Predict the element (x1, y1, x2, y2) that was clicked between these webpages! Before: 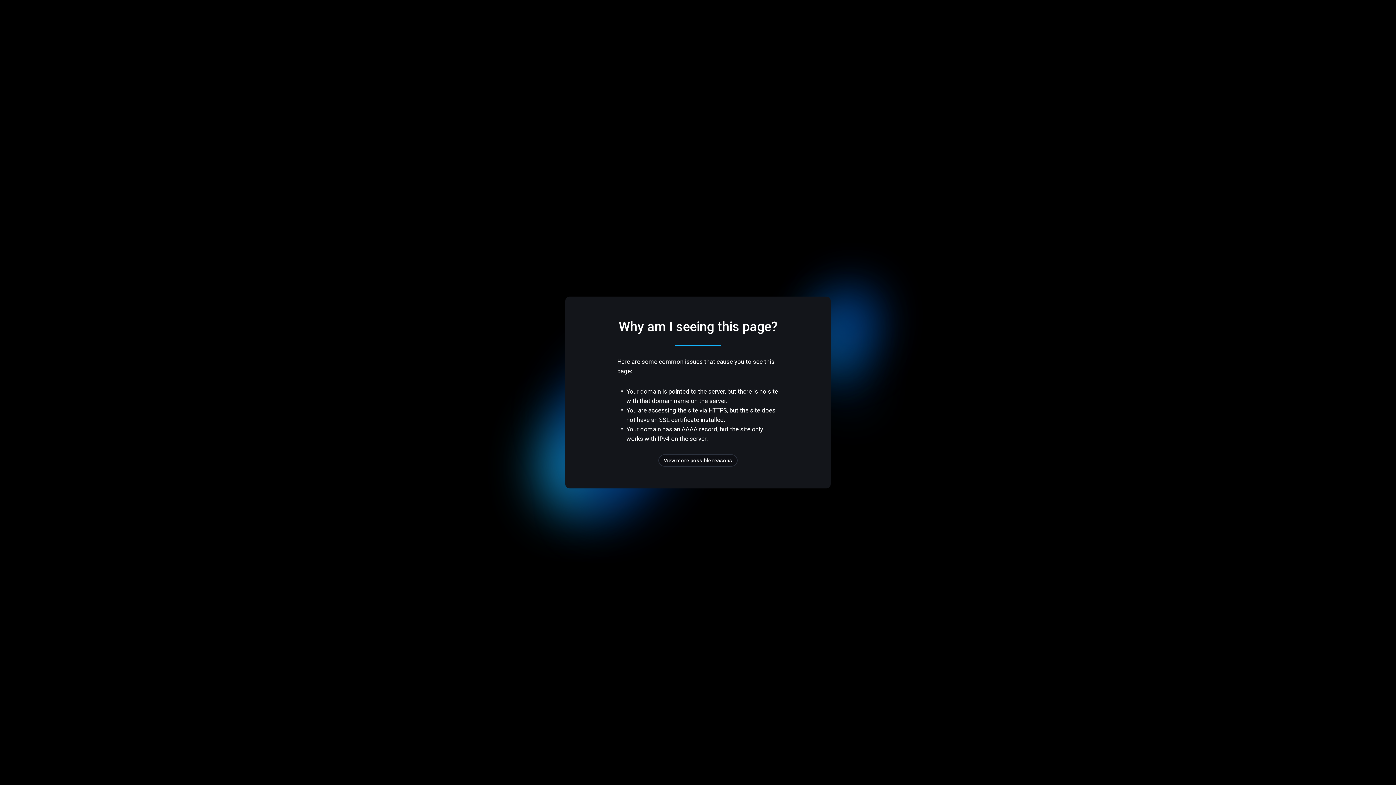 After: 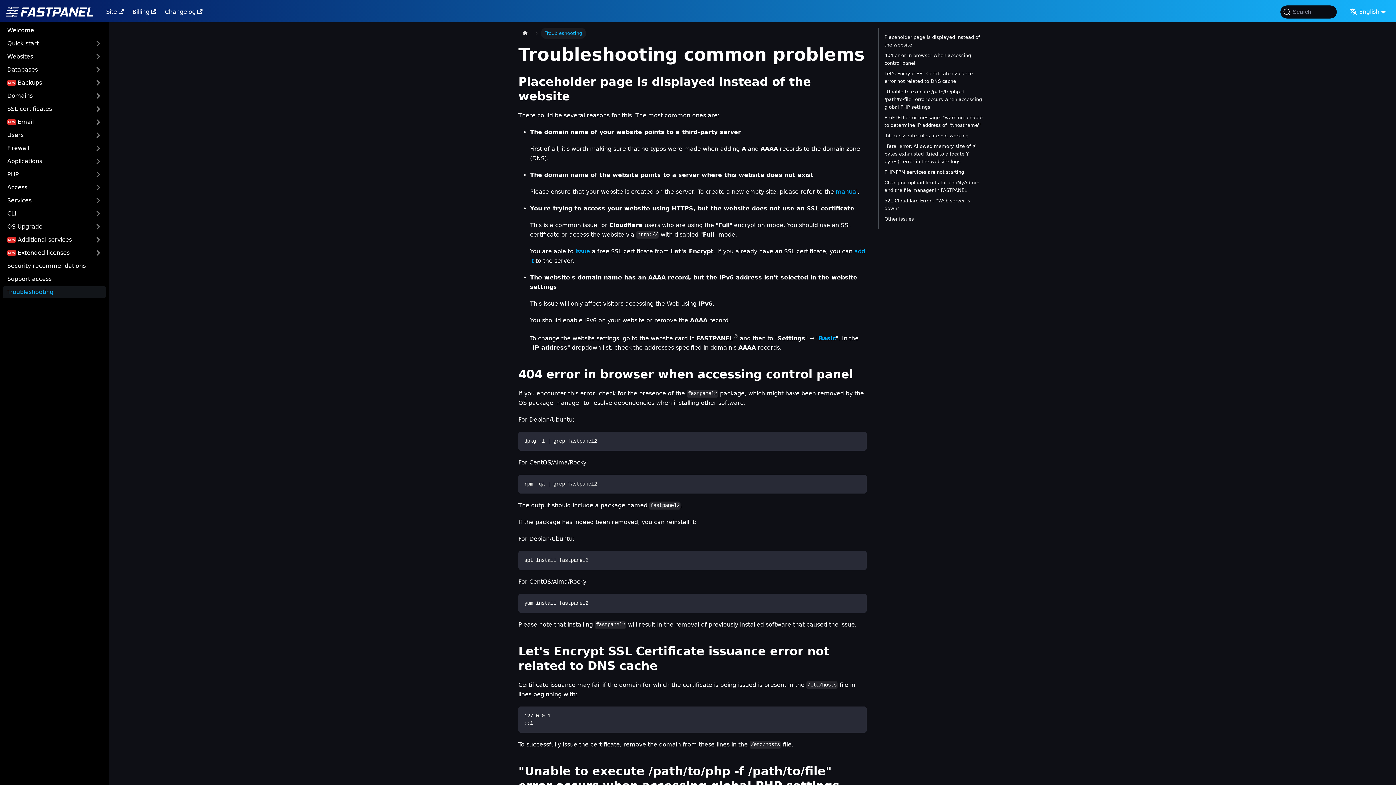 Action: bbox: (658, 454, 737, 466) label: View more possible reasons